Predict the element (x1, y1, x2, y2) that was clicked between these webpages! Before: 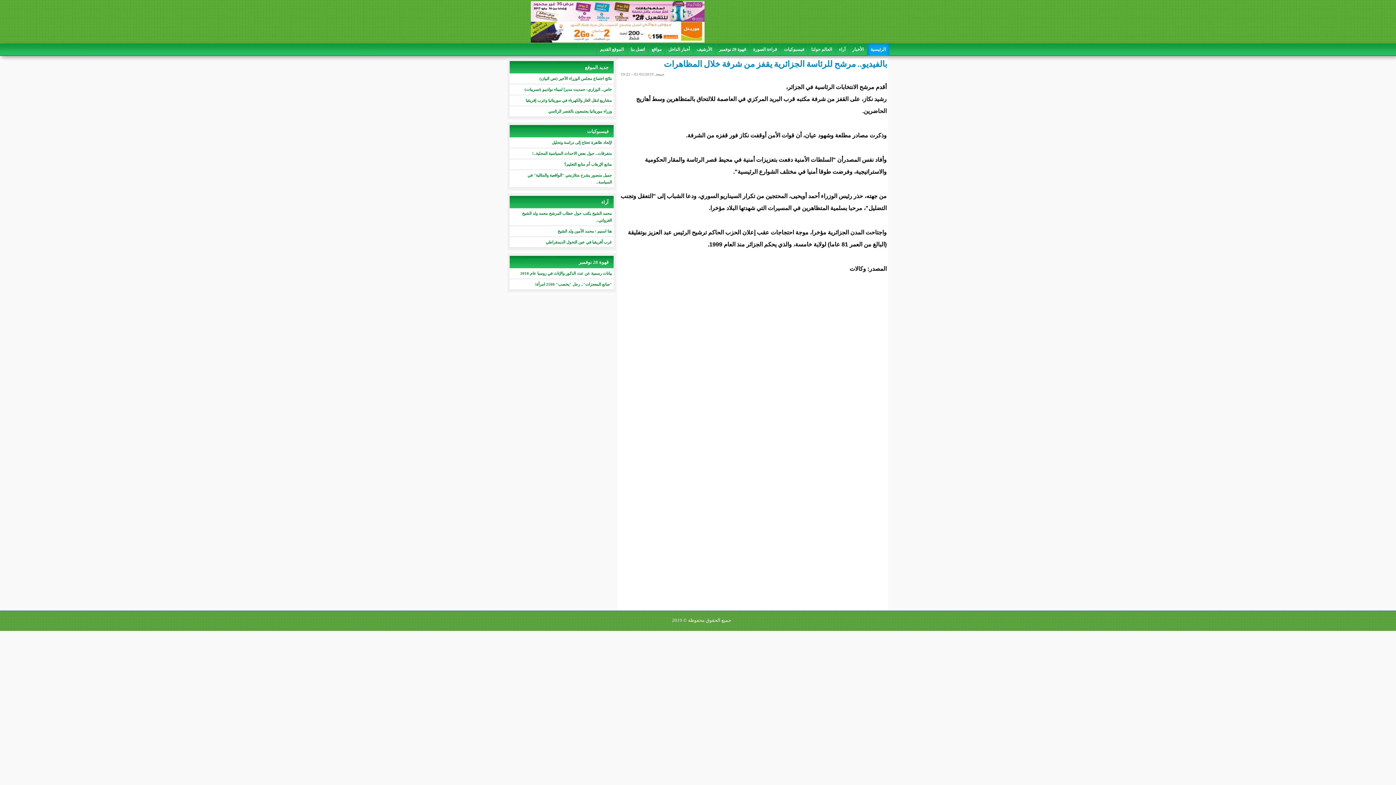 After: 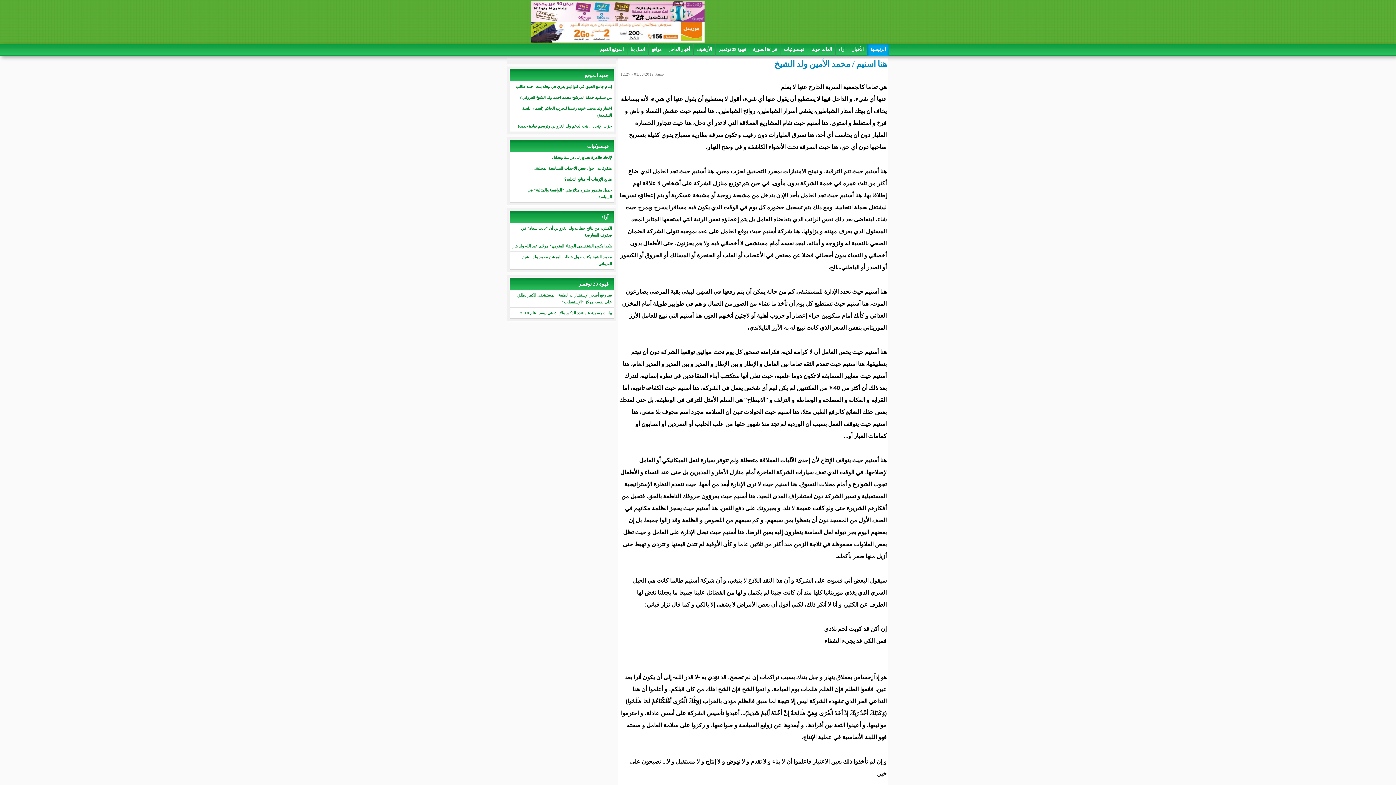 Action: label: هنا اسنيم / محمد الأمين ولد الشيخ bbox: (509, 226, 613, 236)